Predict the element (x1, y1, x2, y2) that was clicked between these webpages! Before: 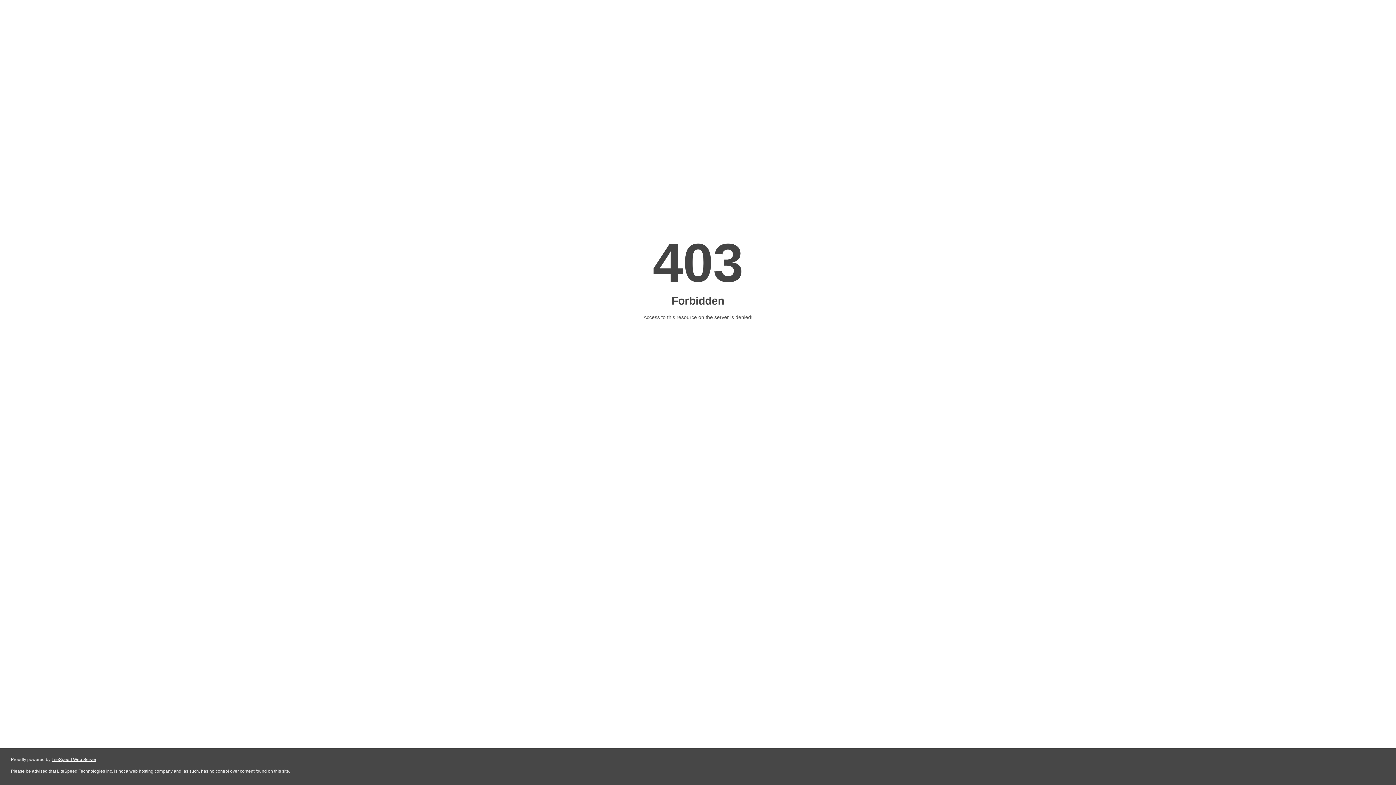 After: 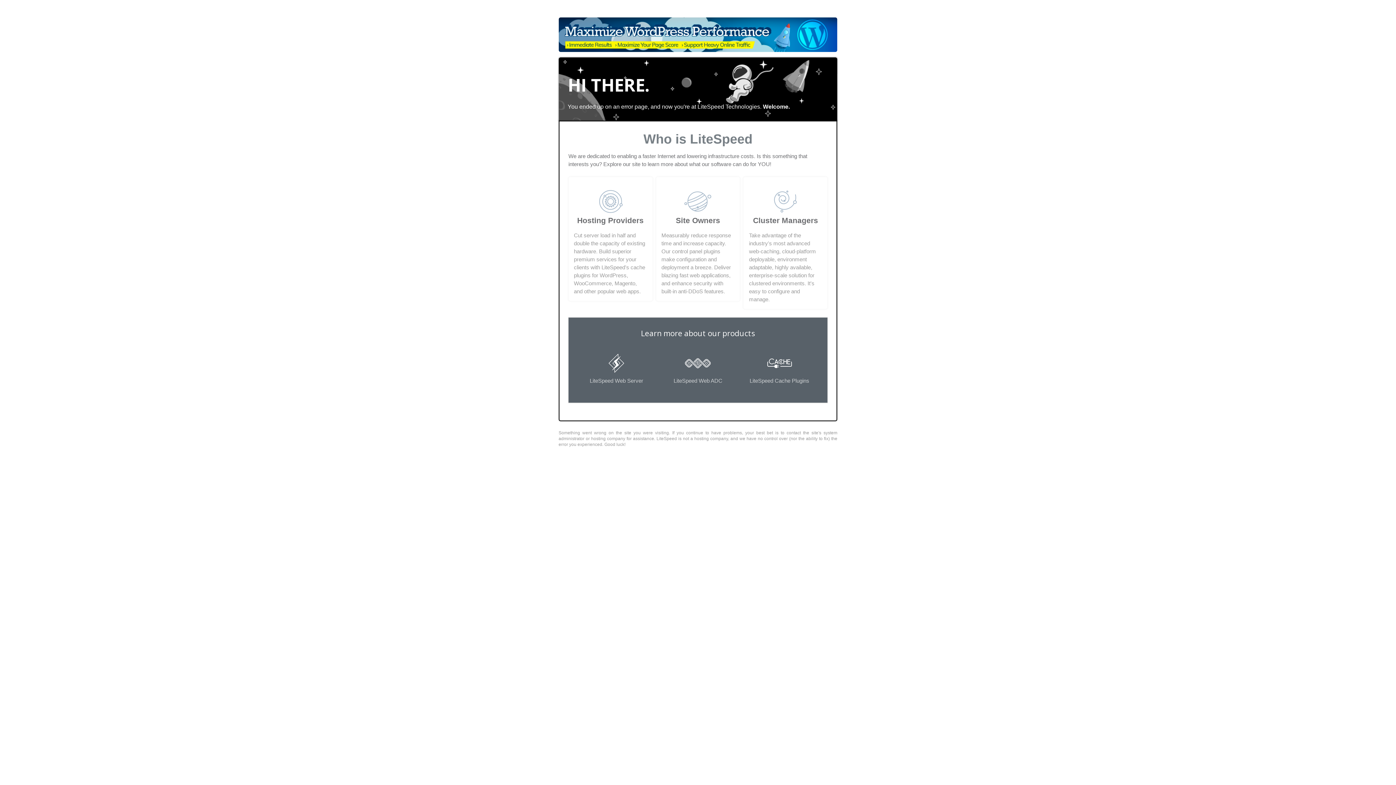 Action: bbox: (51, 757, 96, 762) label: LiteSpeed Web Server